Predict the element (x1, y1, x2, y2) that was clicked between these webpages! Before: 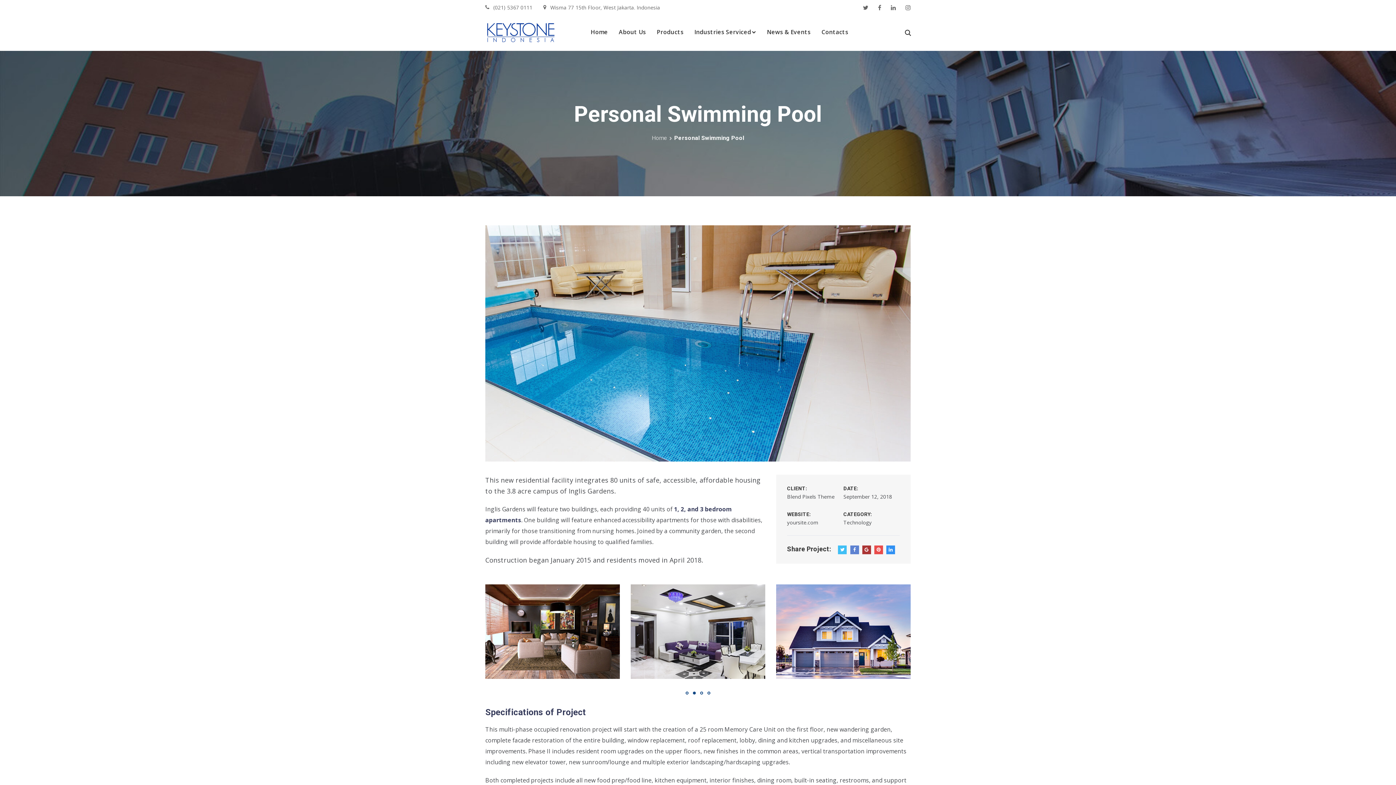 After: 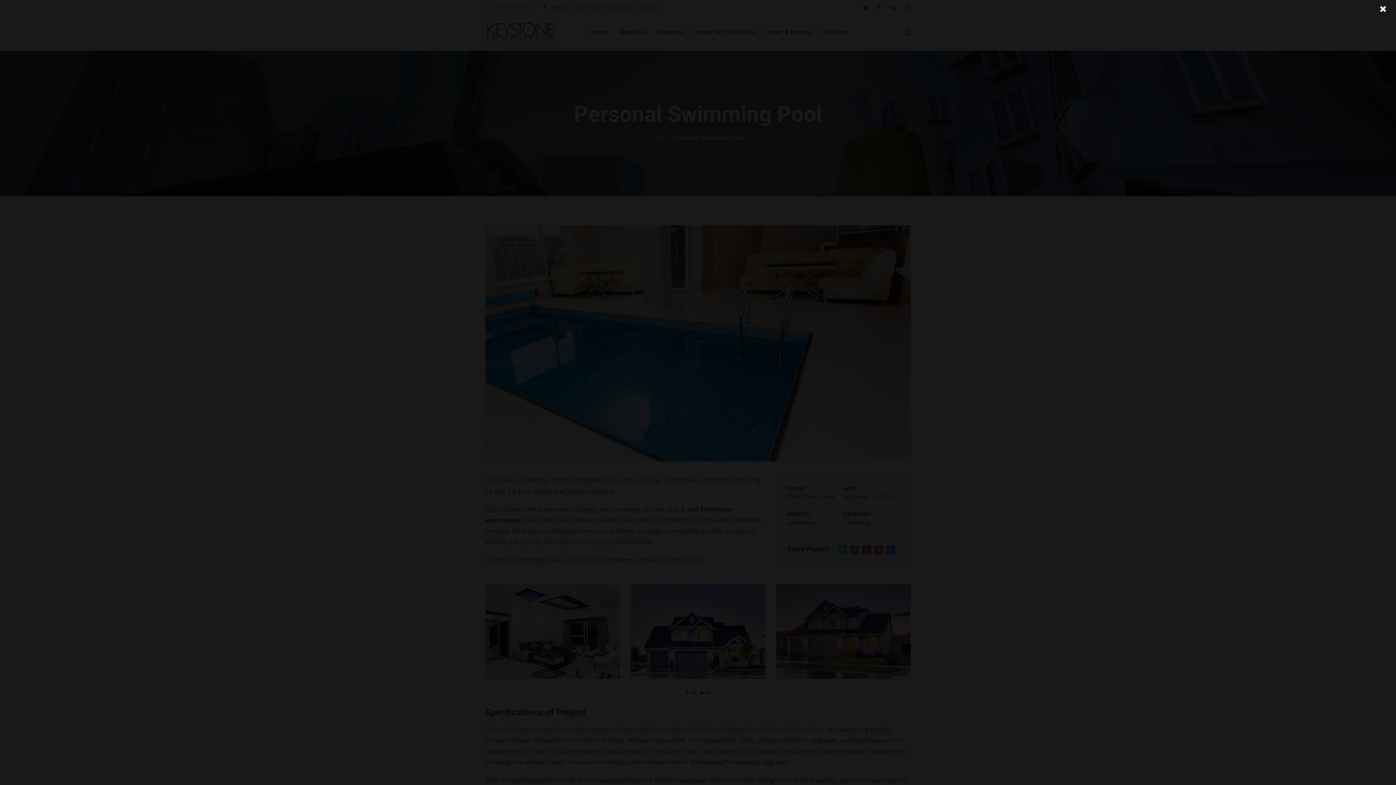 Action: bbox: (905, 3, 910, 11)